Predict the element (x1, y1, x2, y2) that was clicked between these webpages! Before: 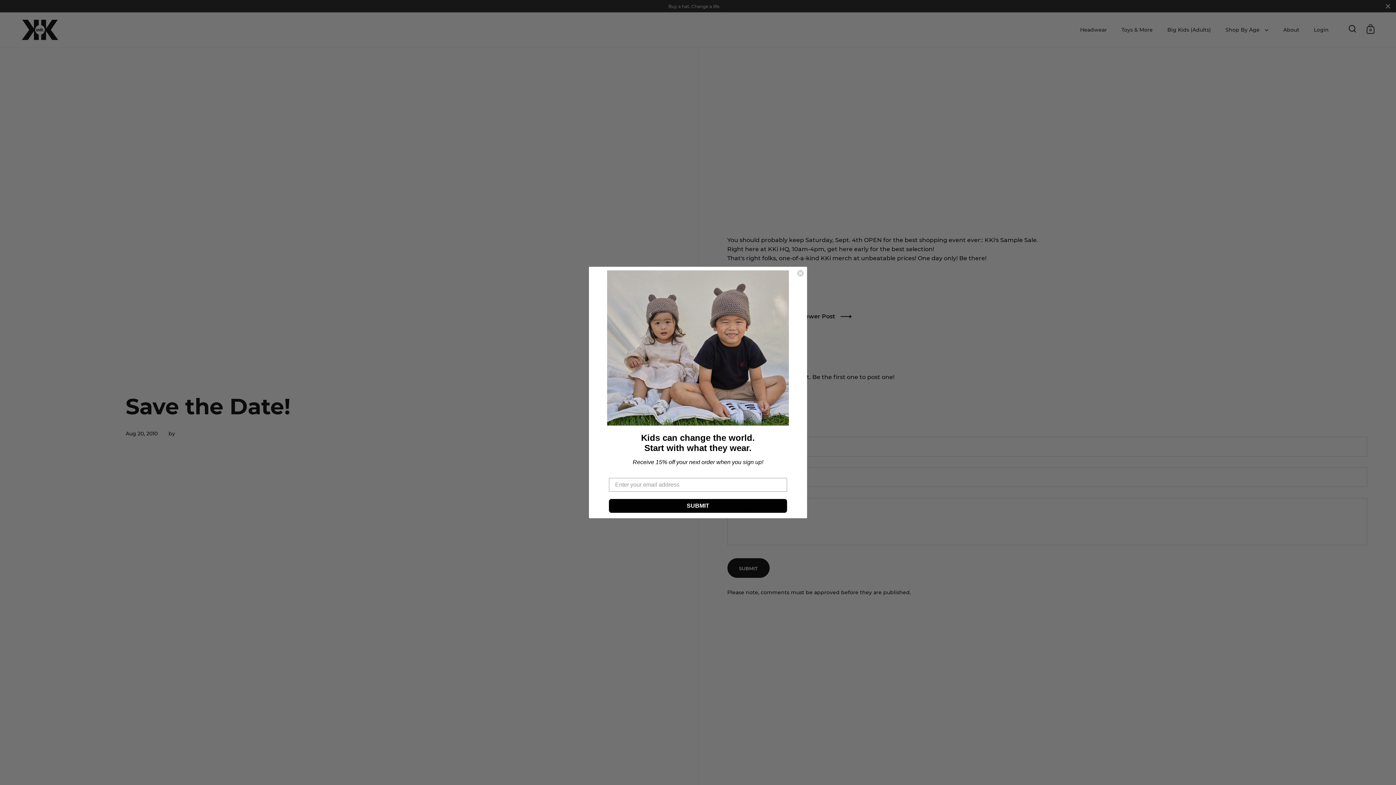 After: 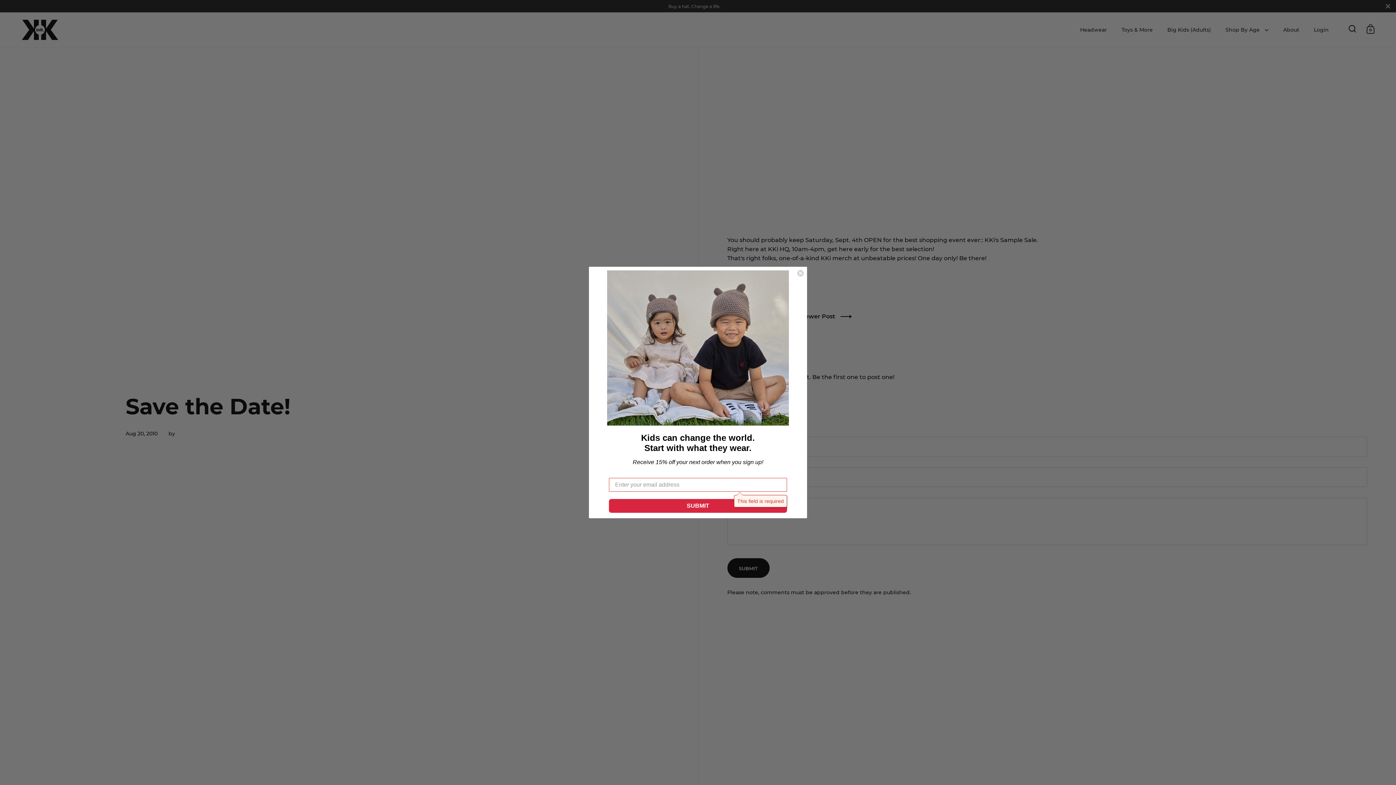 Action: label: SUBMIT bbox: (609, 499, 787, 513)